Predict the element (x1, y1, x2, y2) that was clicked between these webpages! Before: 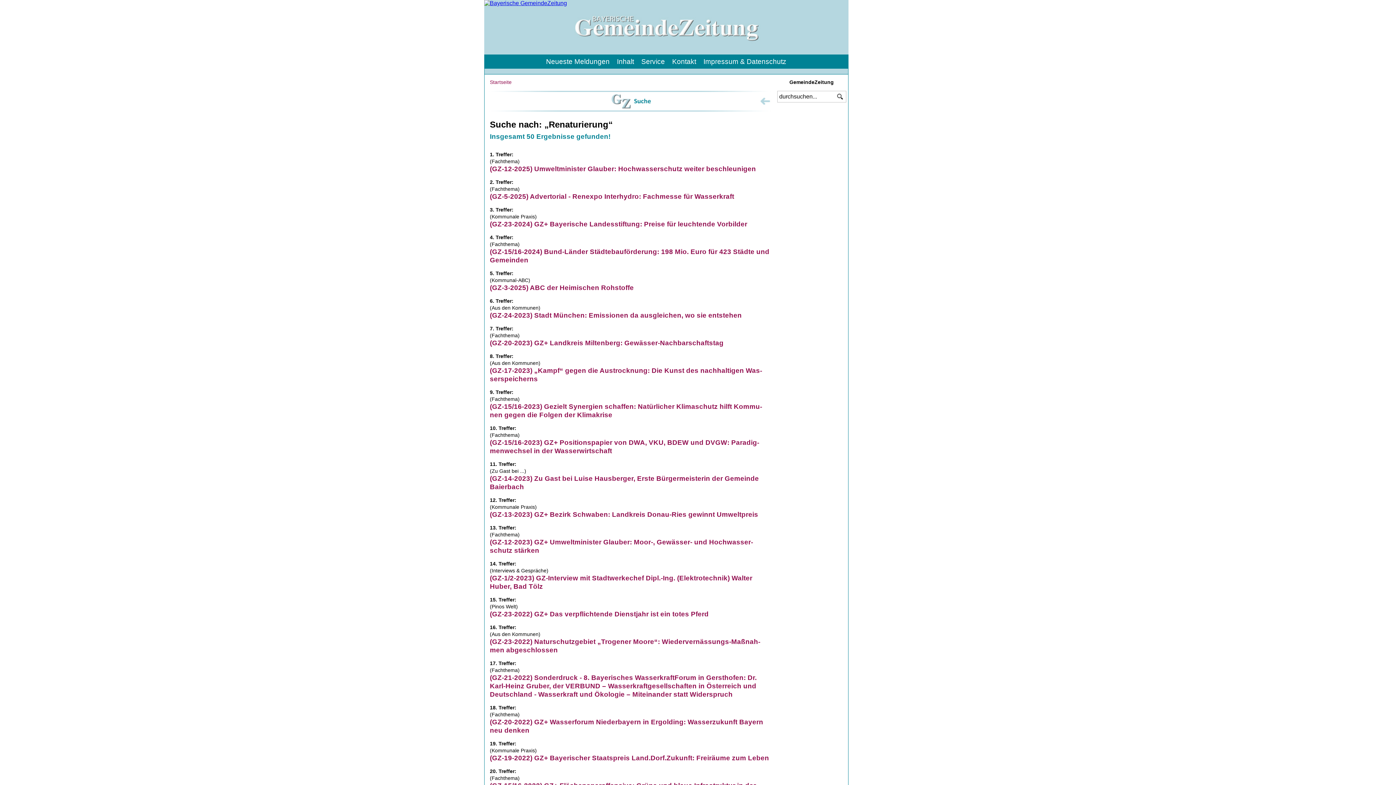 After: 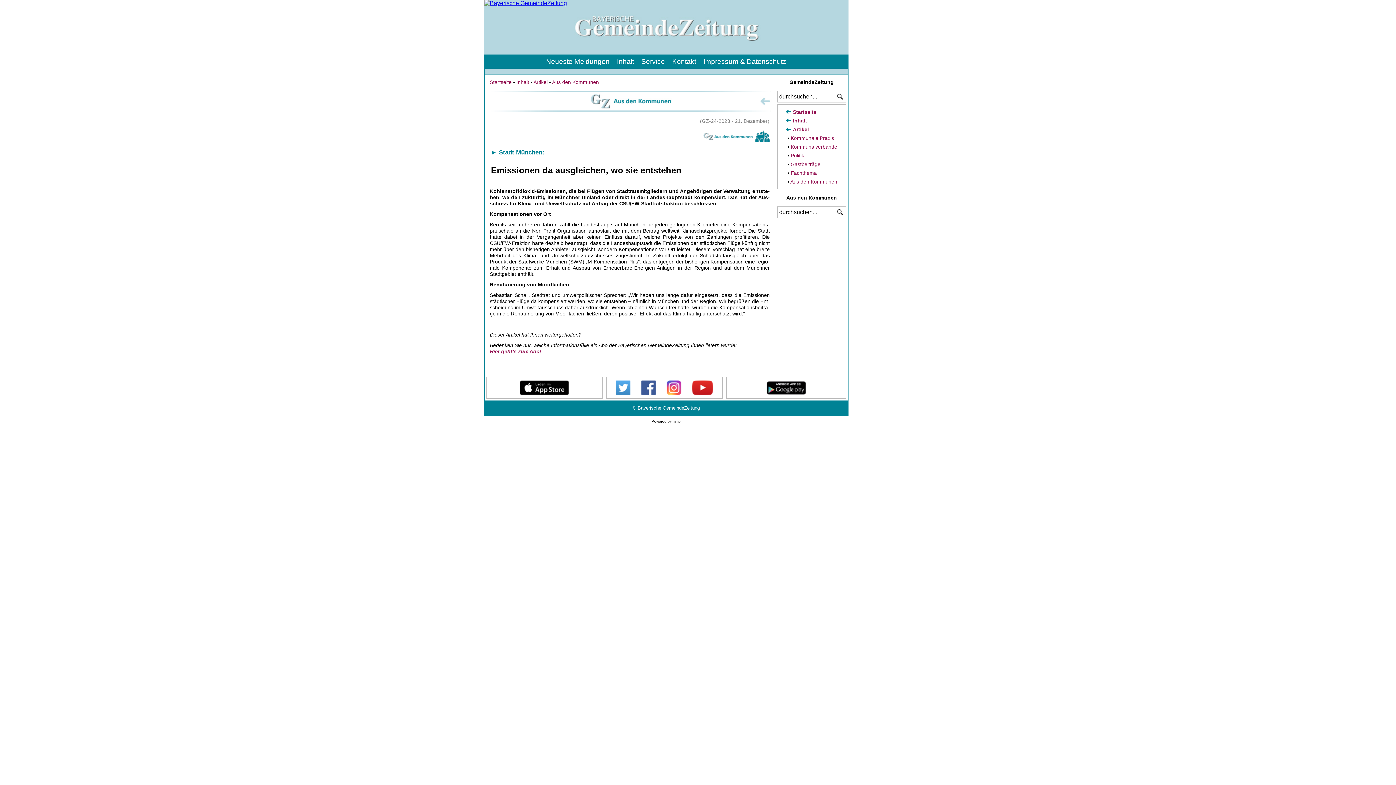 Action: bbox: (490, 311, 742, 319) label: (GZ-24-2023) Stadt München: Emis­sio­nen da aus­glei­chen, wo sie ent­ste­hen